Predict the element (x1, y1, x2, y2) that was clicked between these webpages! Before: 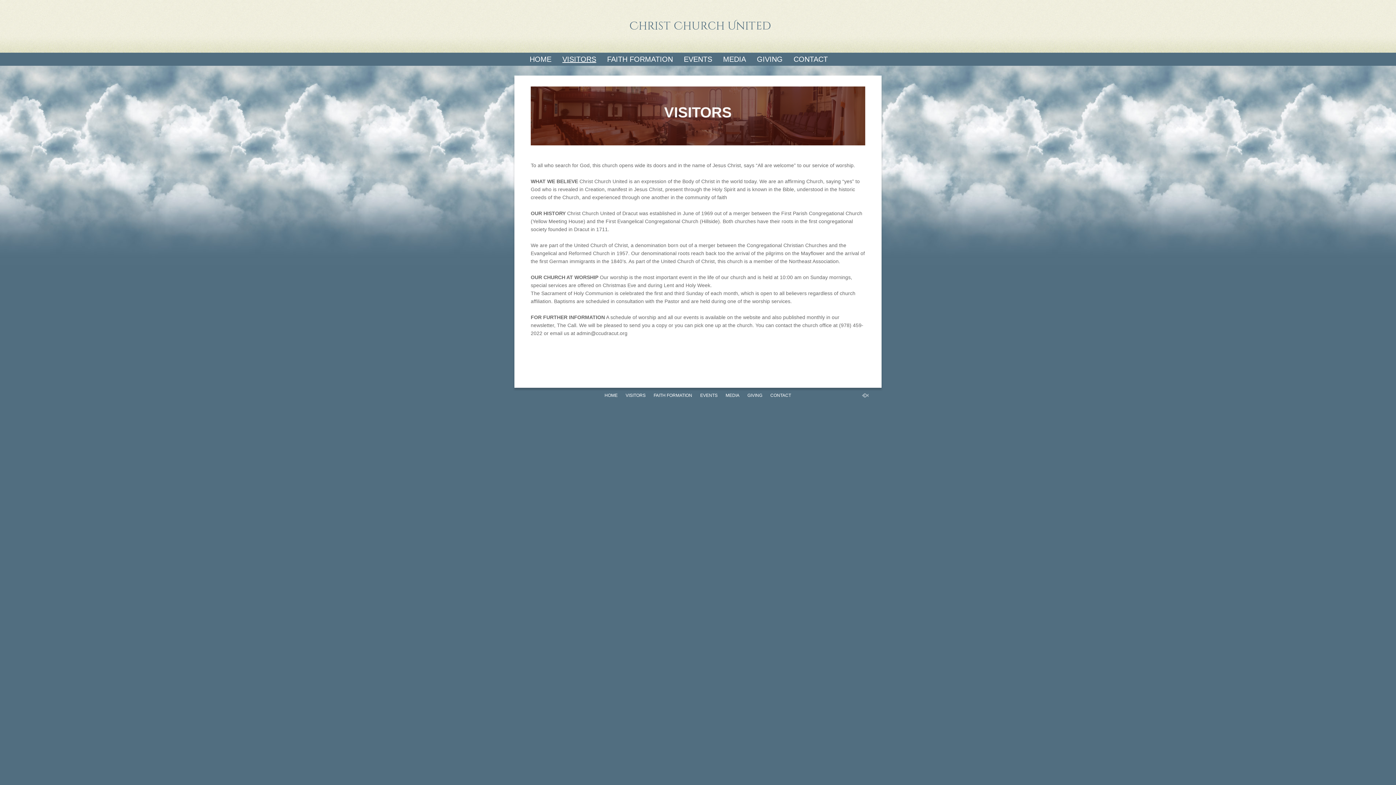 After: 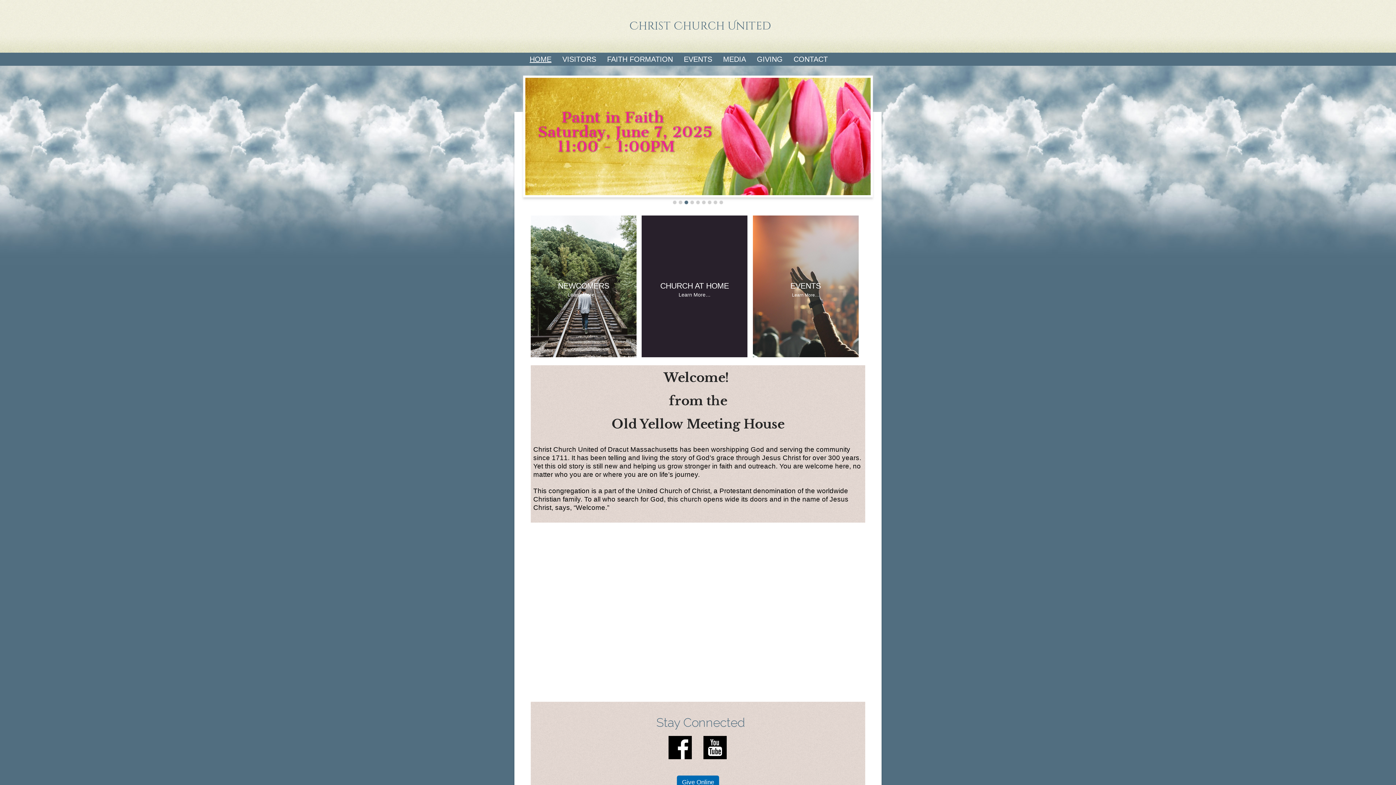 Action: bbox: (625, 0, 771, 34) label: Christ Church United